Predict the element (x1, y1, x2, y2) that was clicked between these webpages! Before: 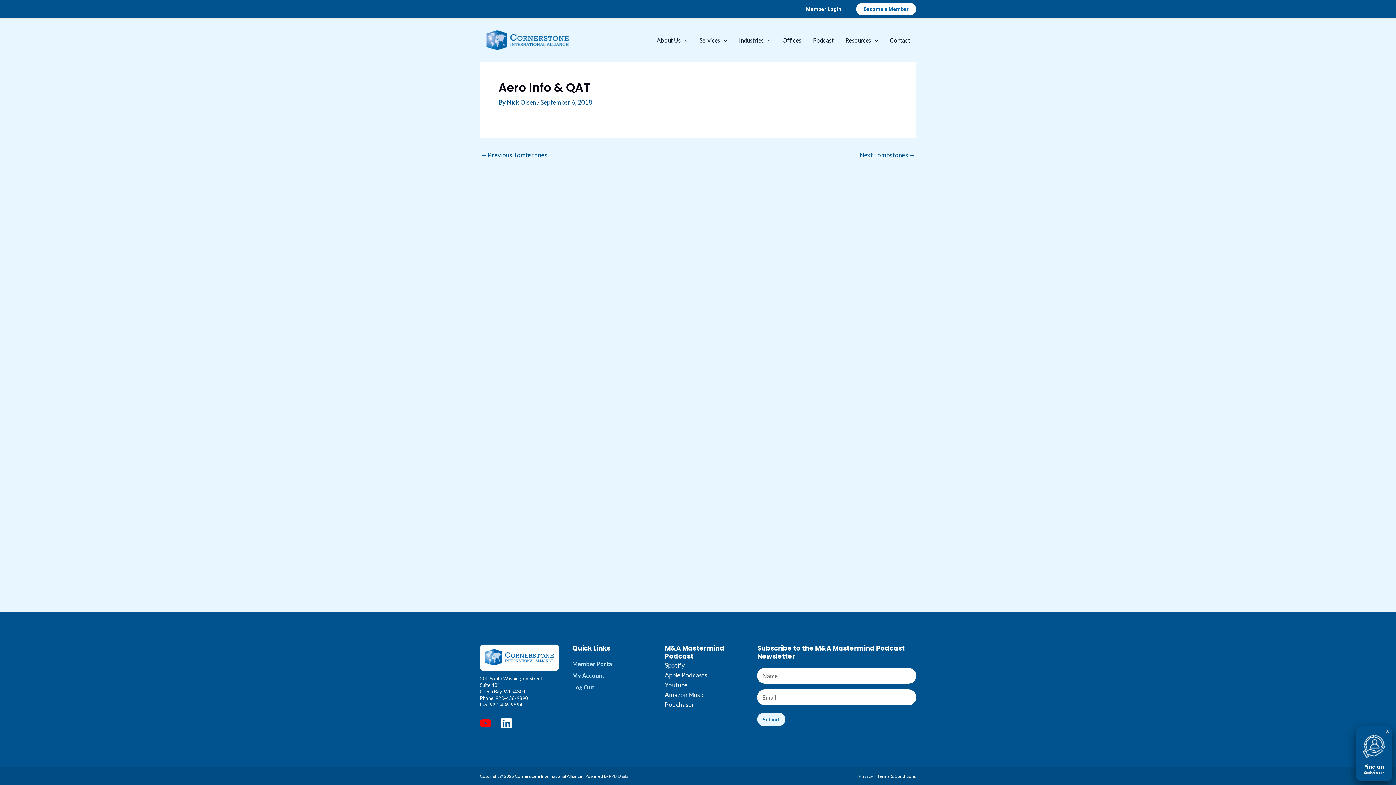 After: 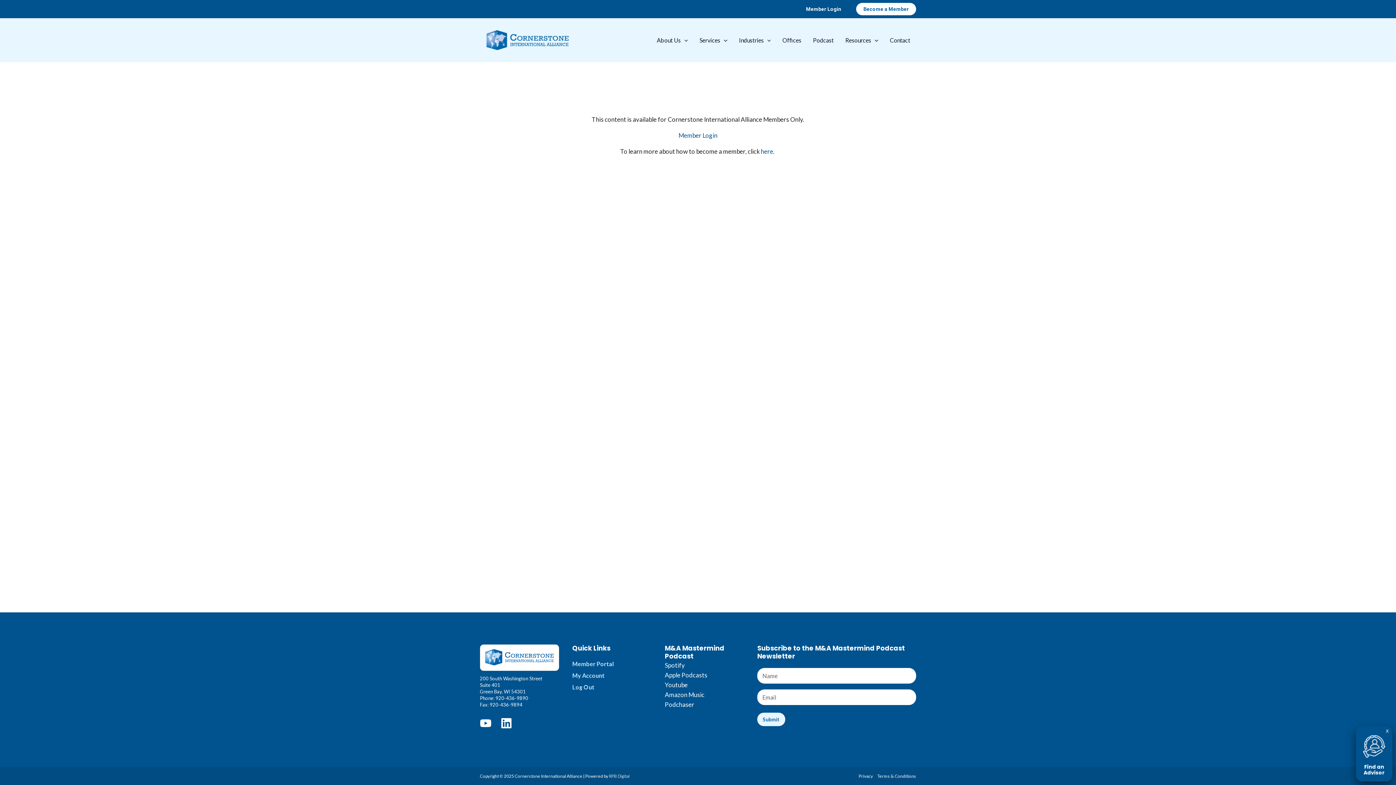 Action: label: Member Portal
 bbox: (572, 660, 613, 667)